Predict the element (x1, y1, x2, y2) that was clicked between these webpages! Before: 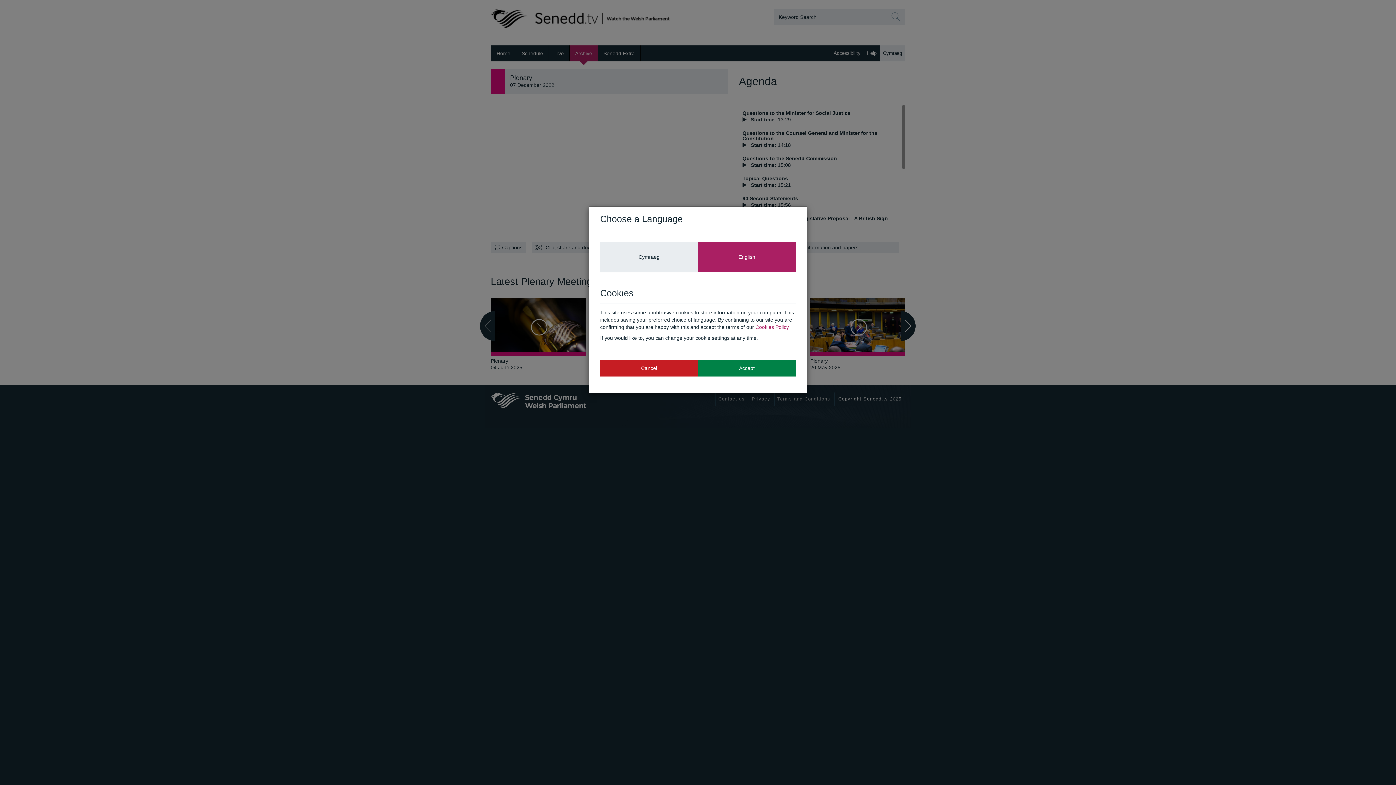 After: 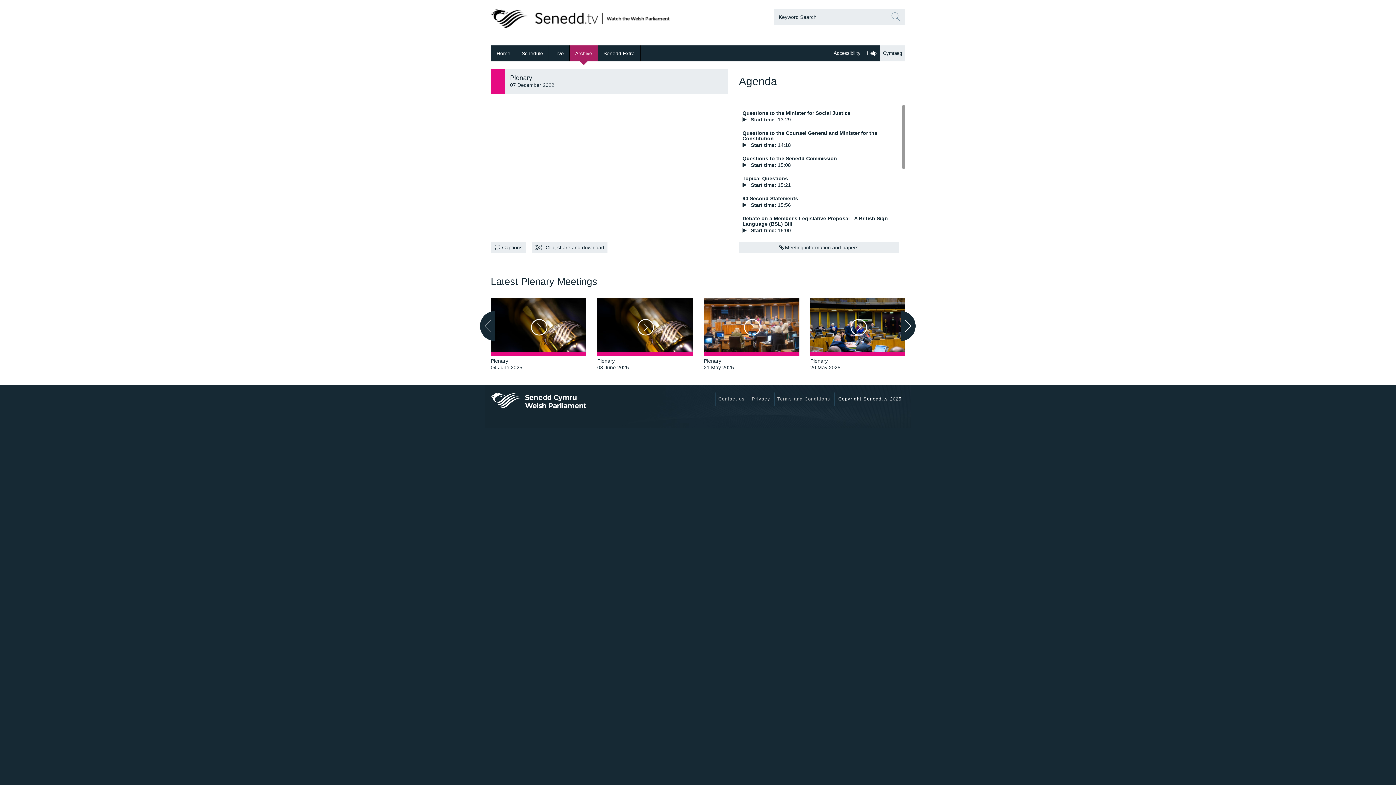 Action: label: Accept bbox: (698, 359, 796, 376)